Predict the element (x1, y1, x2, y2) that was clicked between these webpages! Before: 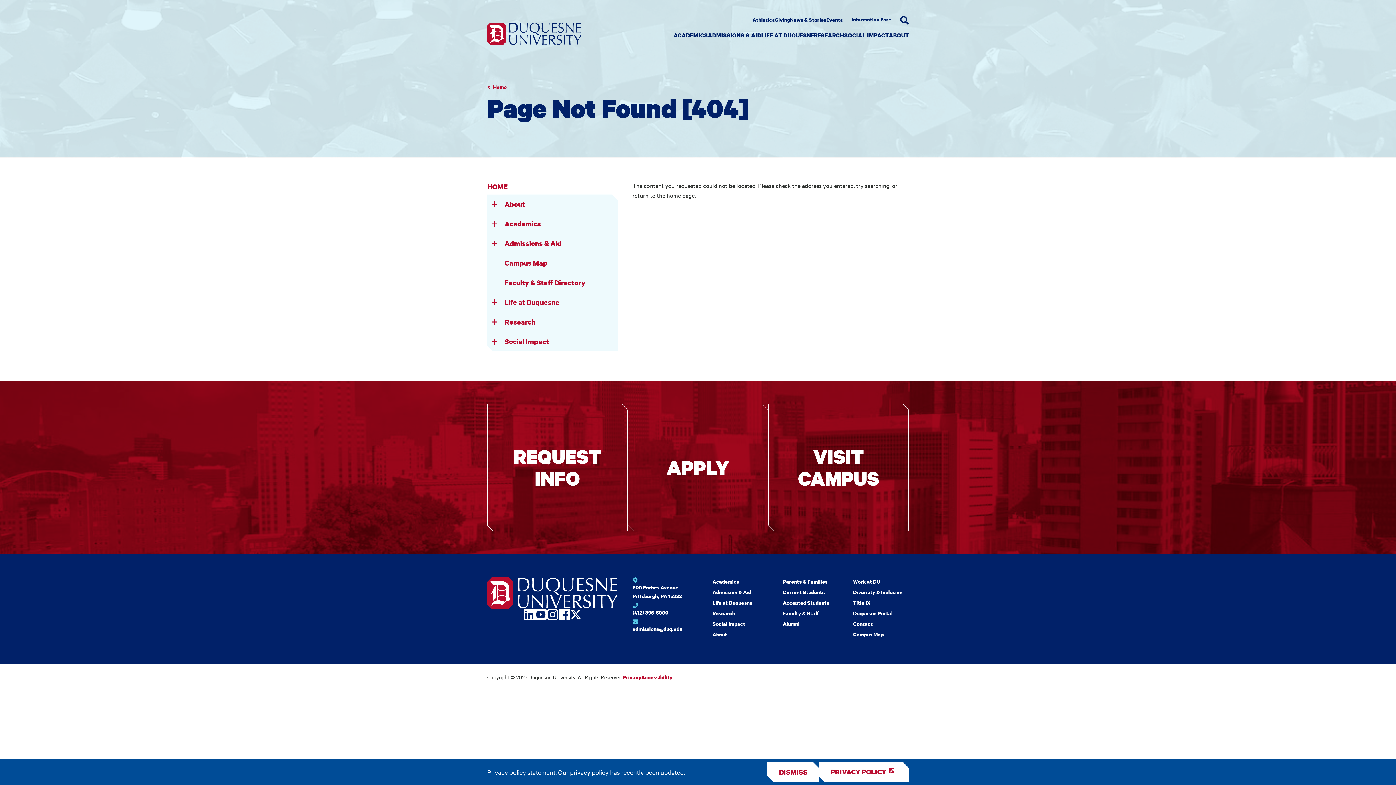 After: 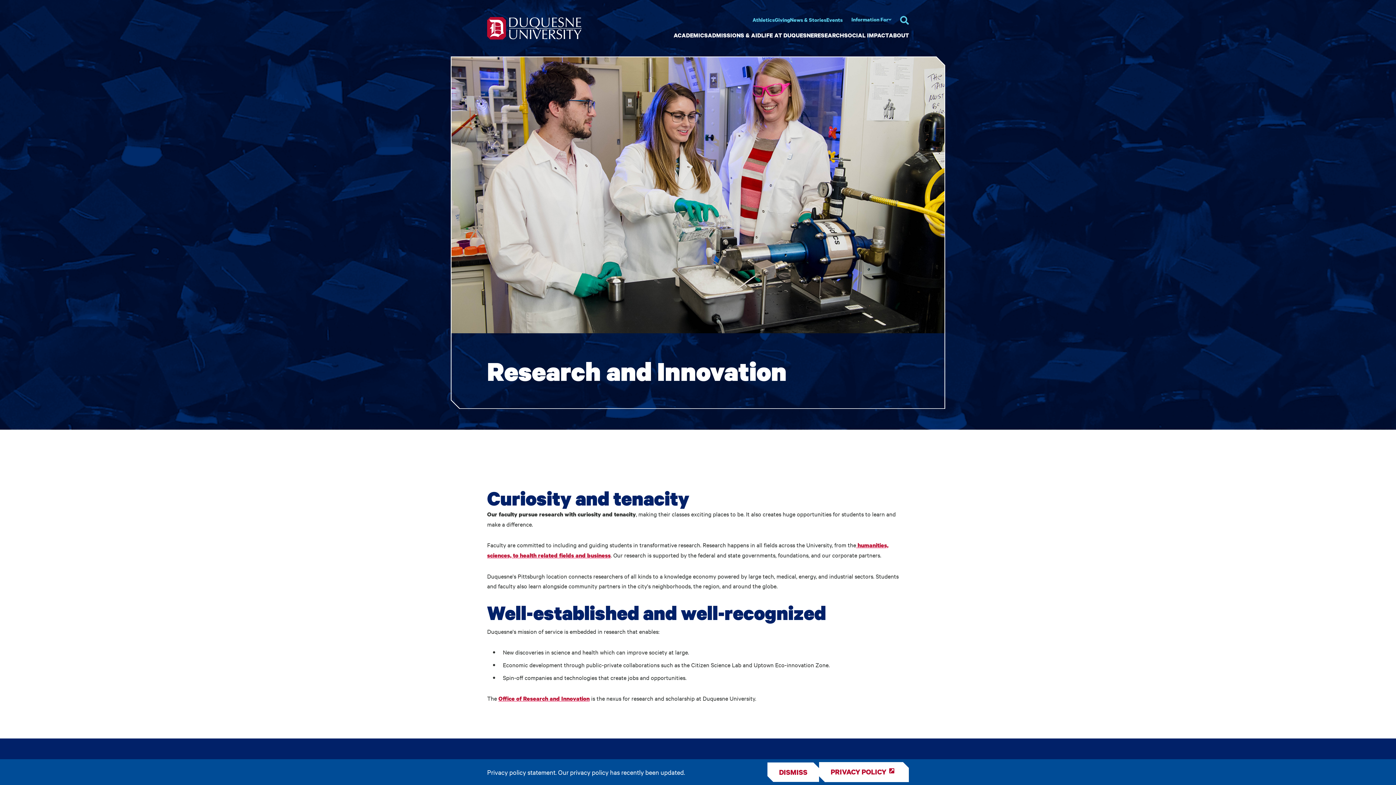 Action: label: RESEARCH bbox: (814, 30, 844, 40)